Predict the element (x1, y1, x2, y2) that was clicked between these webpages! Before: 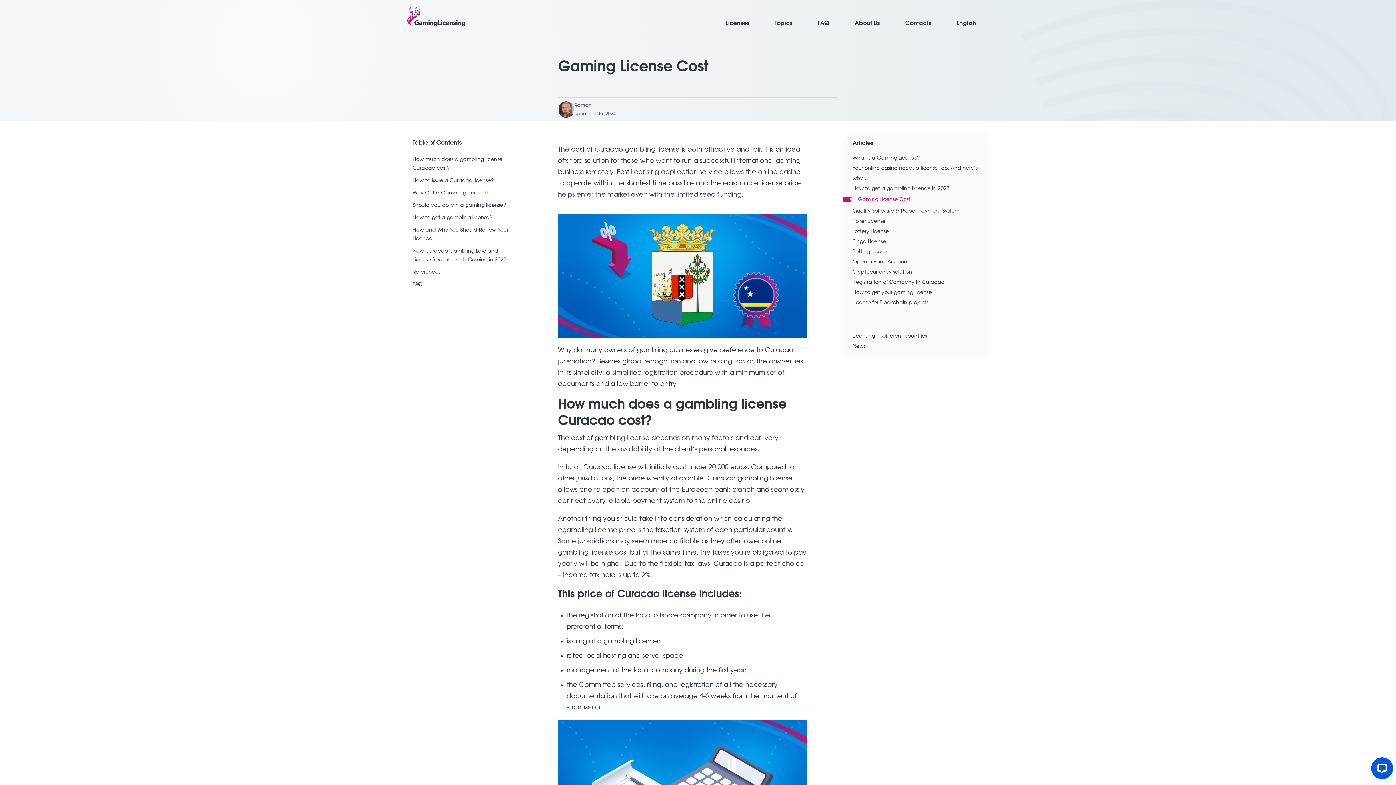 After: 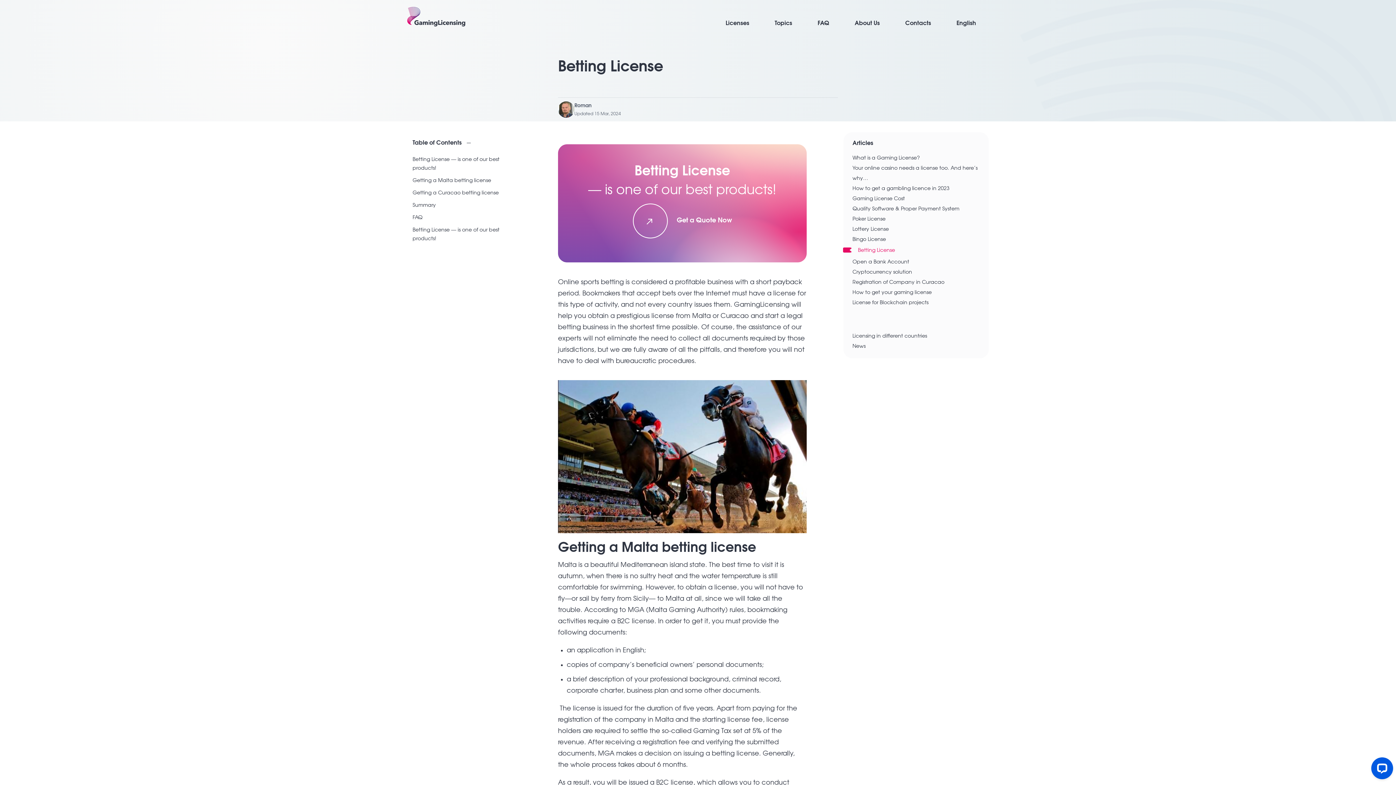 Action: label: Betting License bbox: (852, 247, 889, 256)